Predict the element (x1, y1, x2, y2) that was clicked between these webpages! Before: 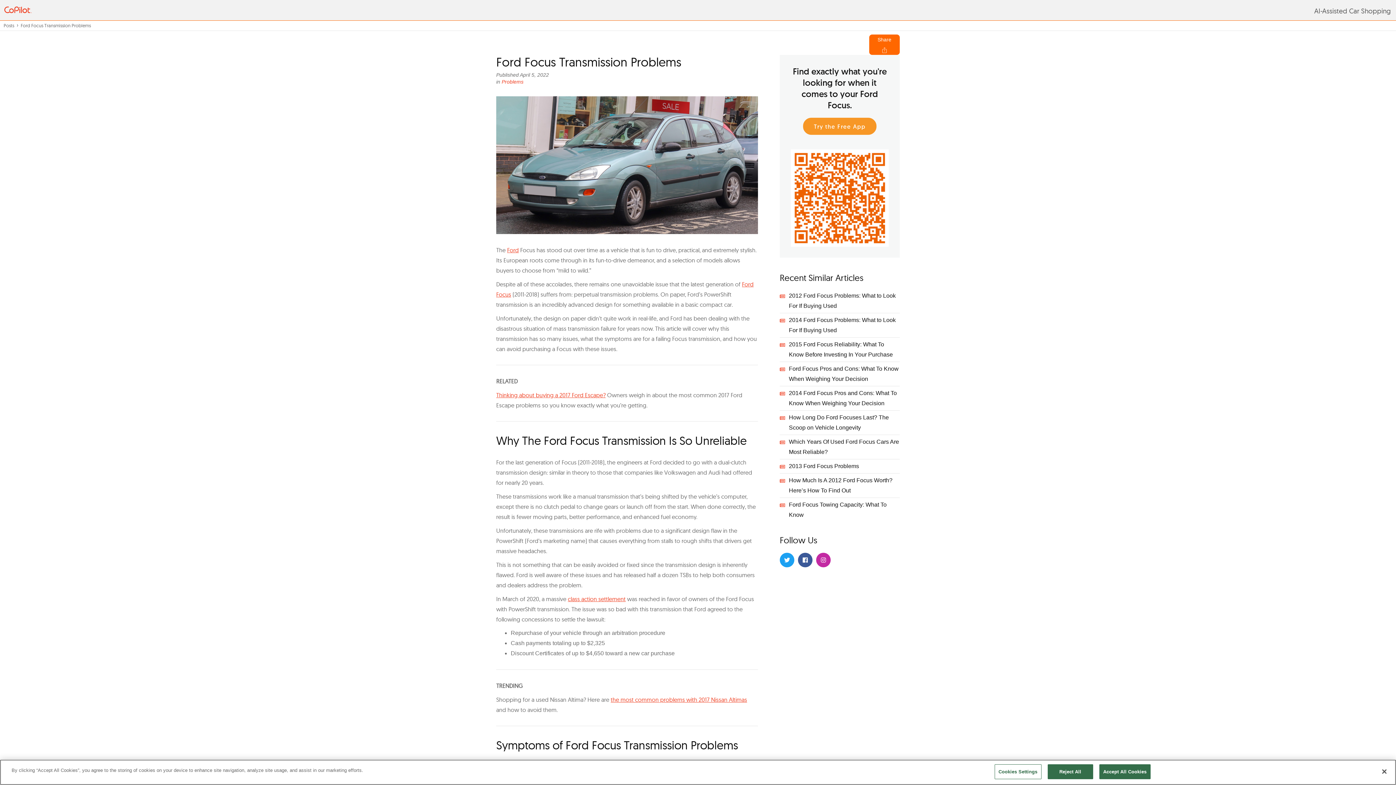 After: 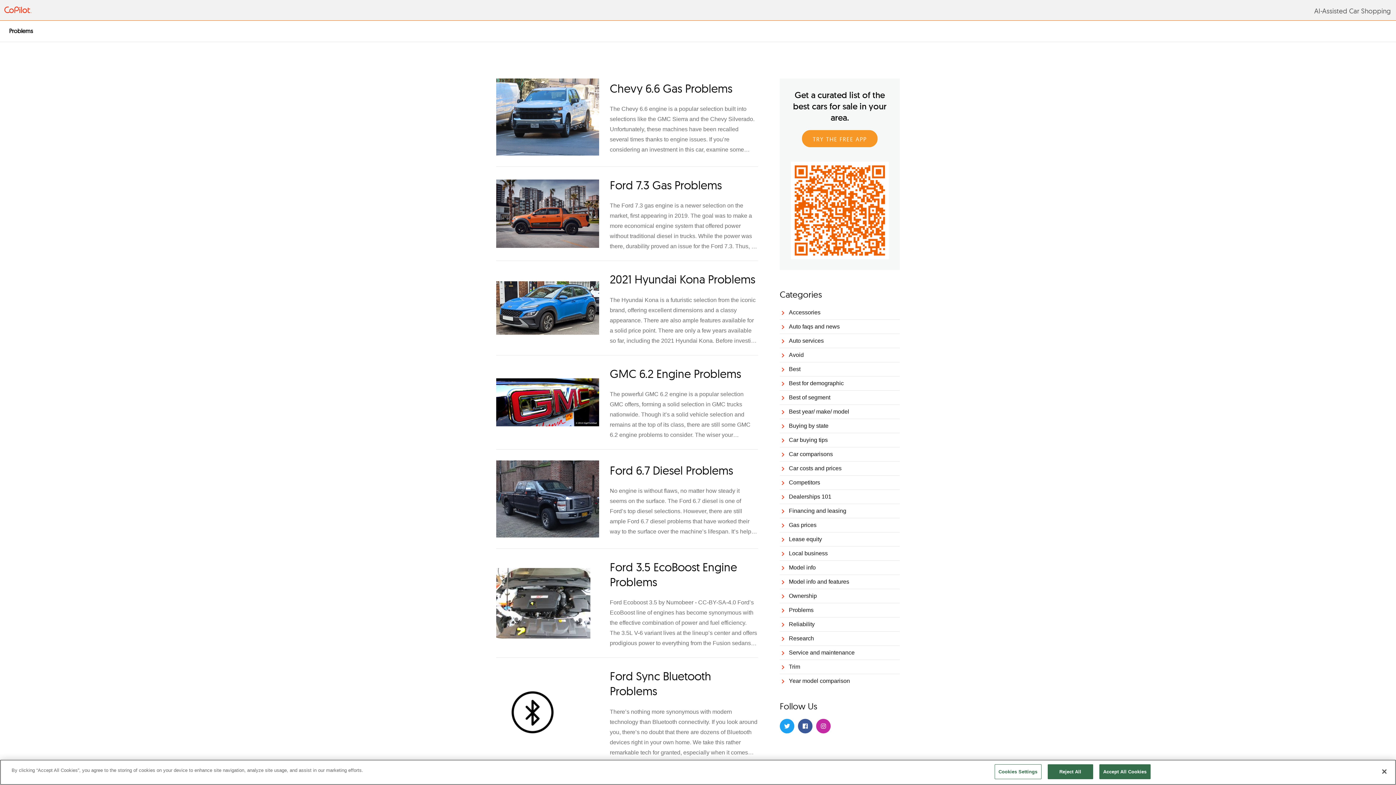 Action: label: Problems bbox: (501, 78, 523, 84)